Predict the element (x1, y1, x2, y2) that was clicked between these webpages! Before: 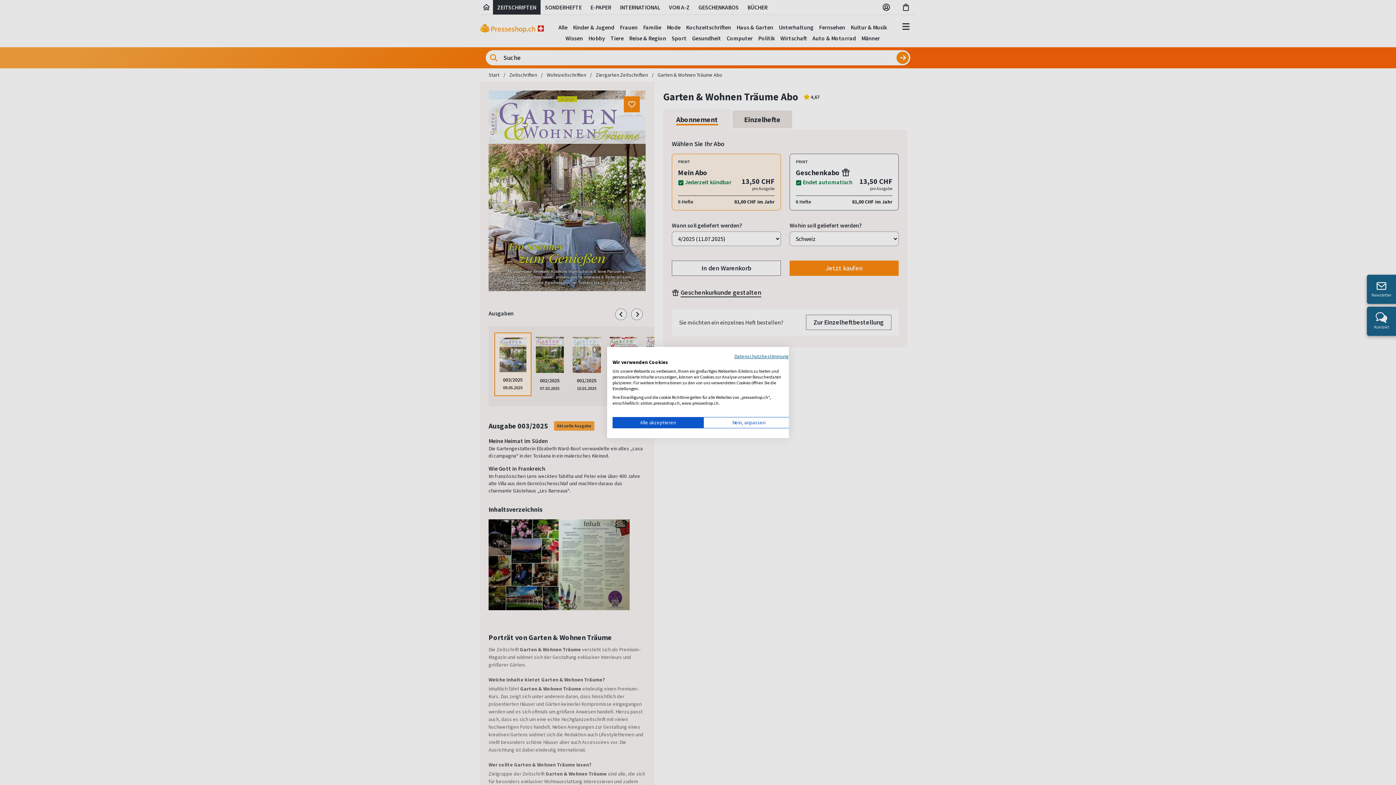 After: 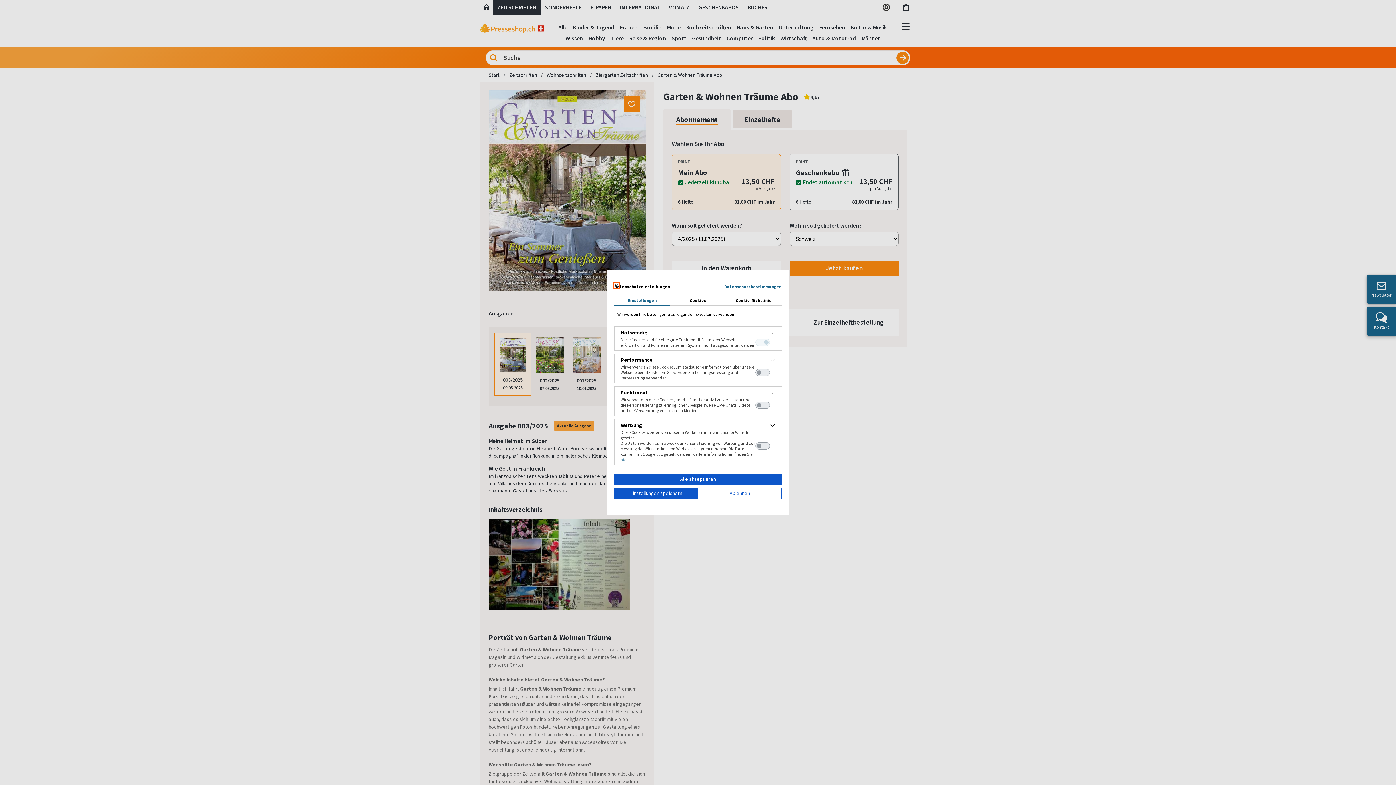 Action: label: cookie Einstellungen anpassen bbox: (703, 417, 794, 428)